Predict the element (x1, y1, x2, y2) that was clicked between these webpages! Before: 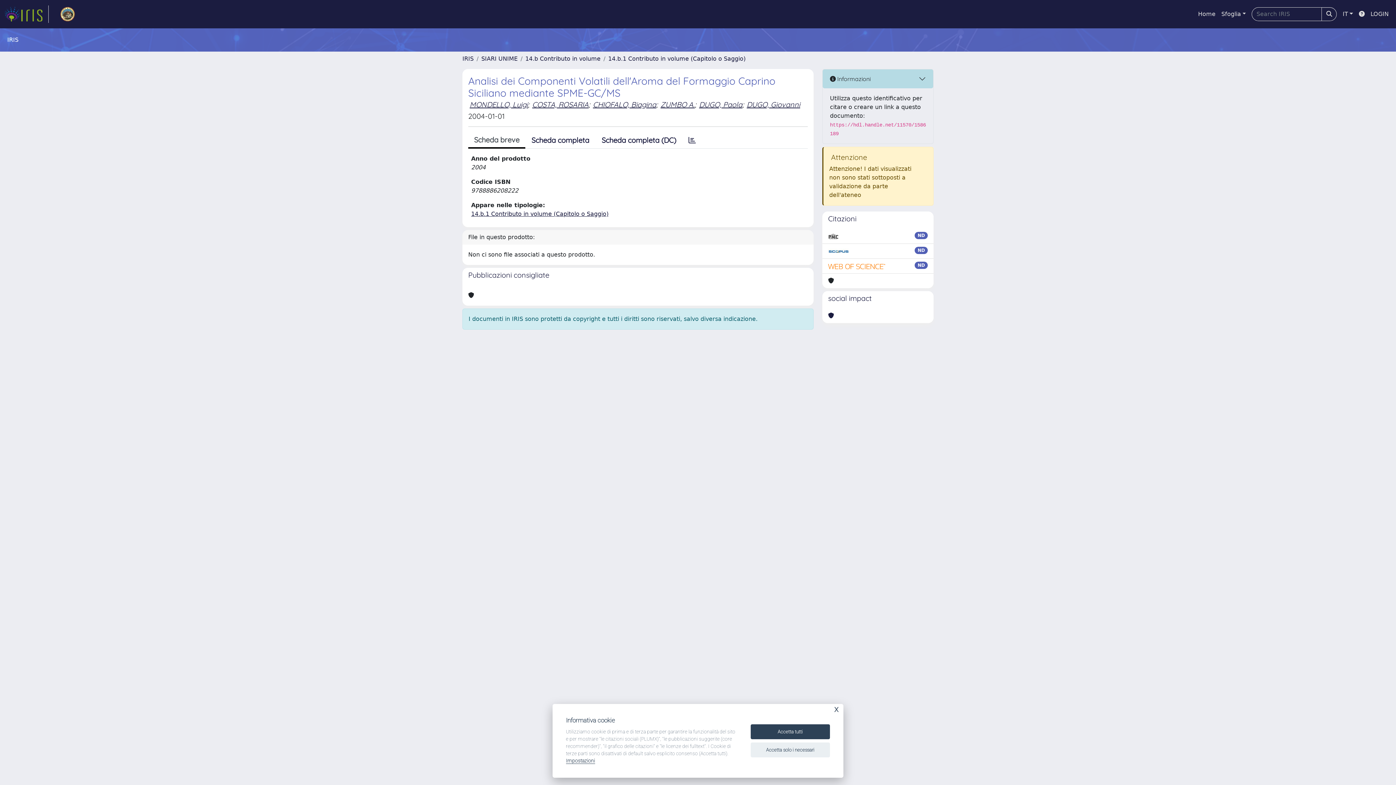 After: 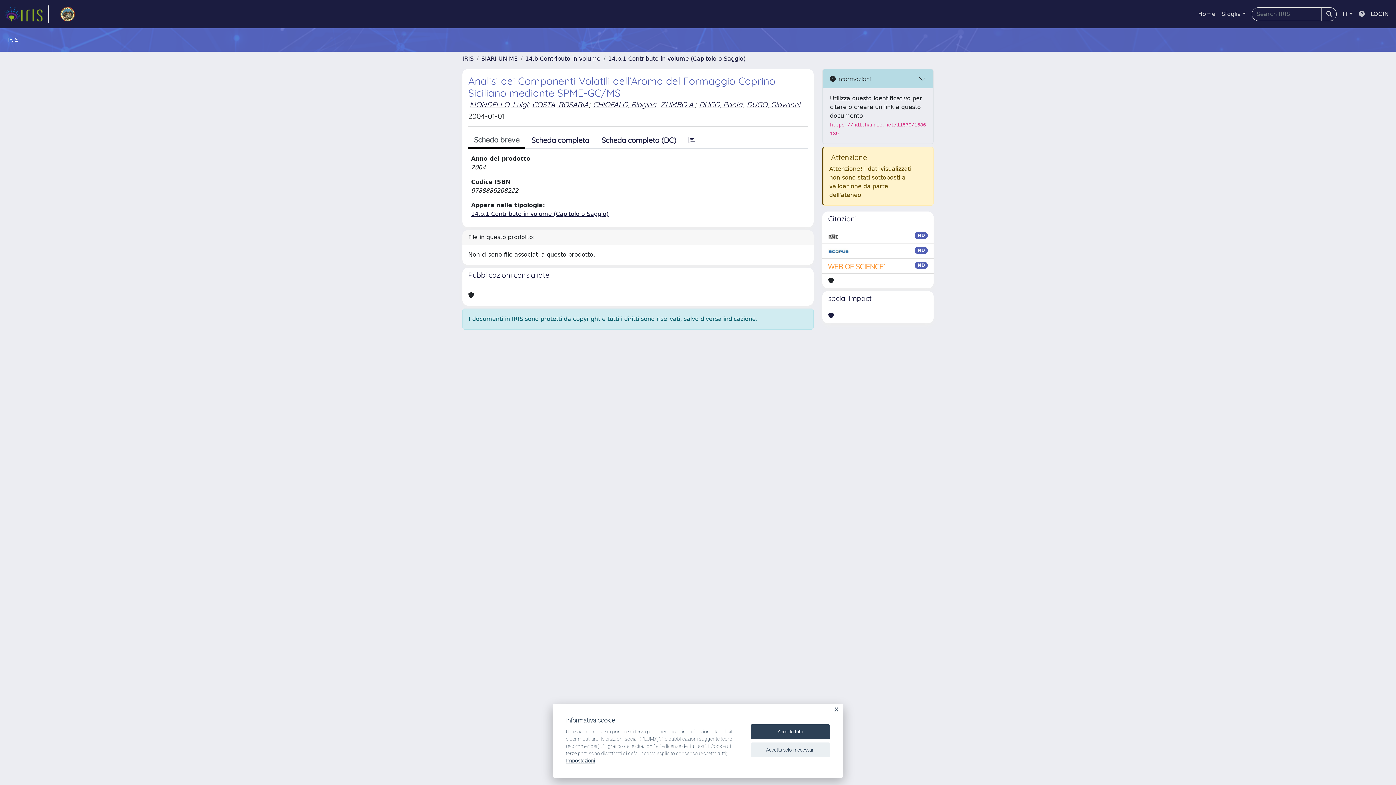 Action: bbox: (1356, 6, 1368, 21)